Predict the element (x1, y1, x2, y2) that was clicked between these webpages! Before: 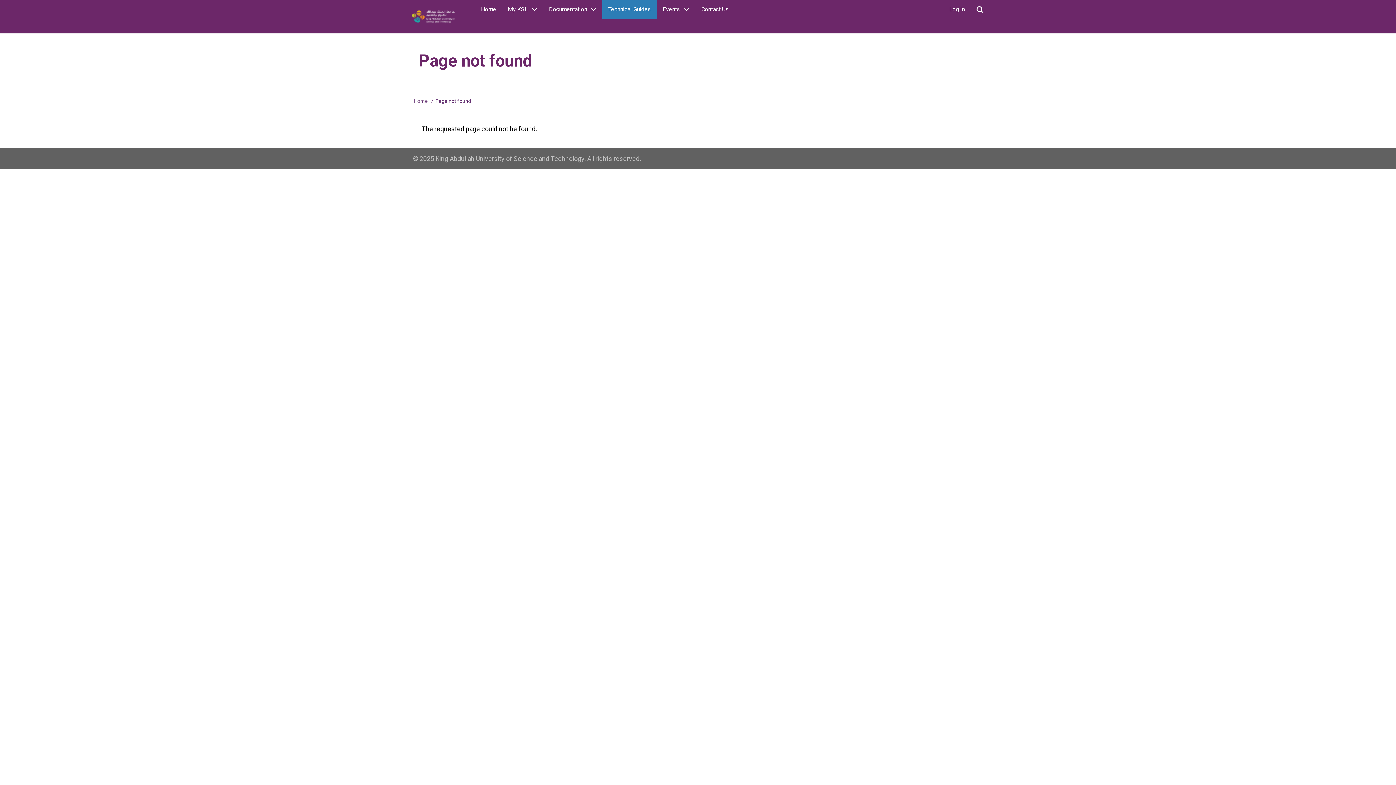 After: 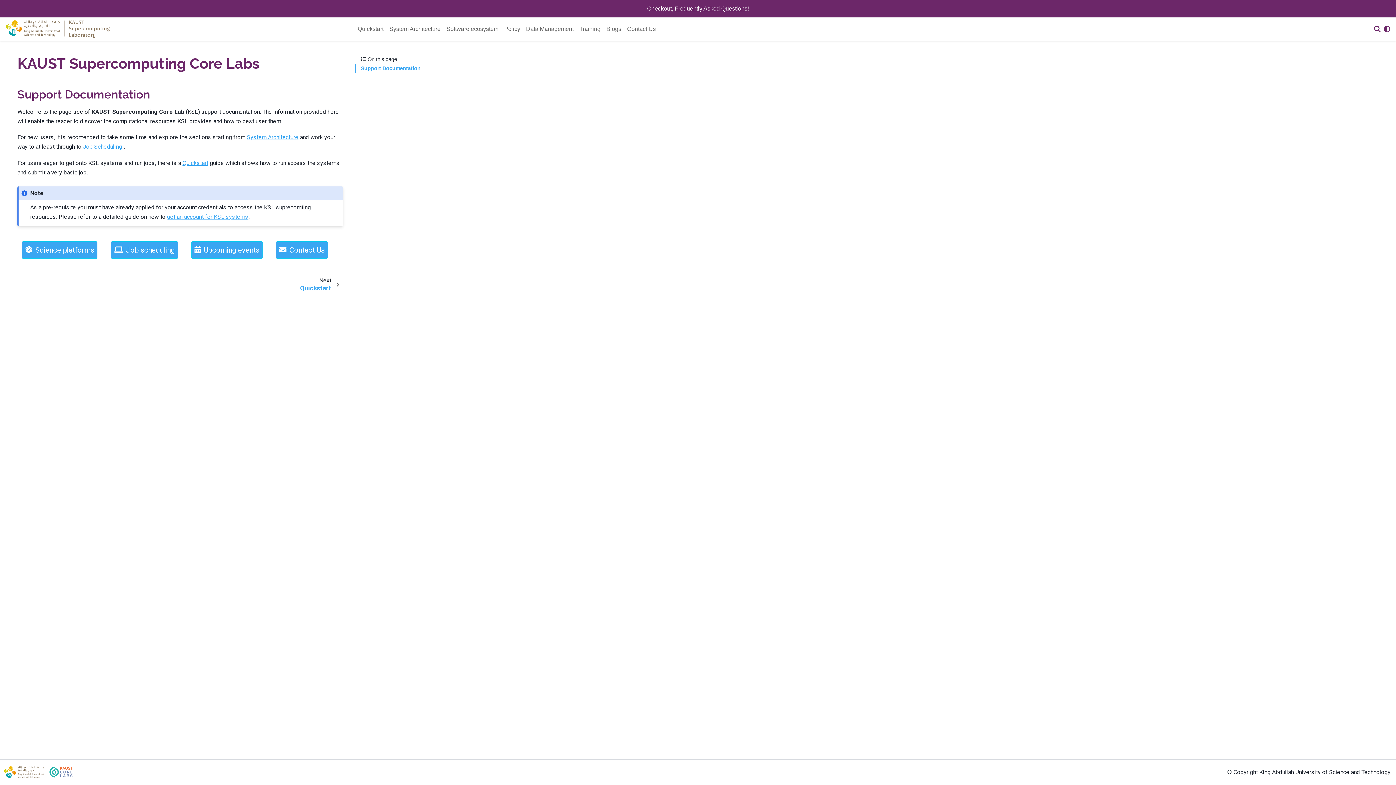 Action: label: Technical Guides bbox: (602, 0, 657, 18)